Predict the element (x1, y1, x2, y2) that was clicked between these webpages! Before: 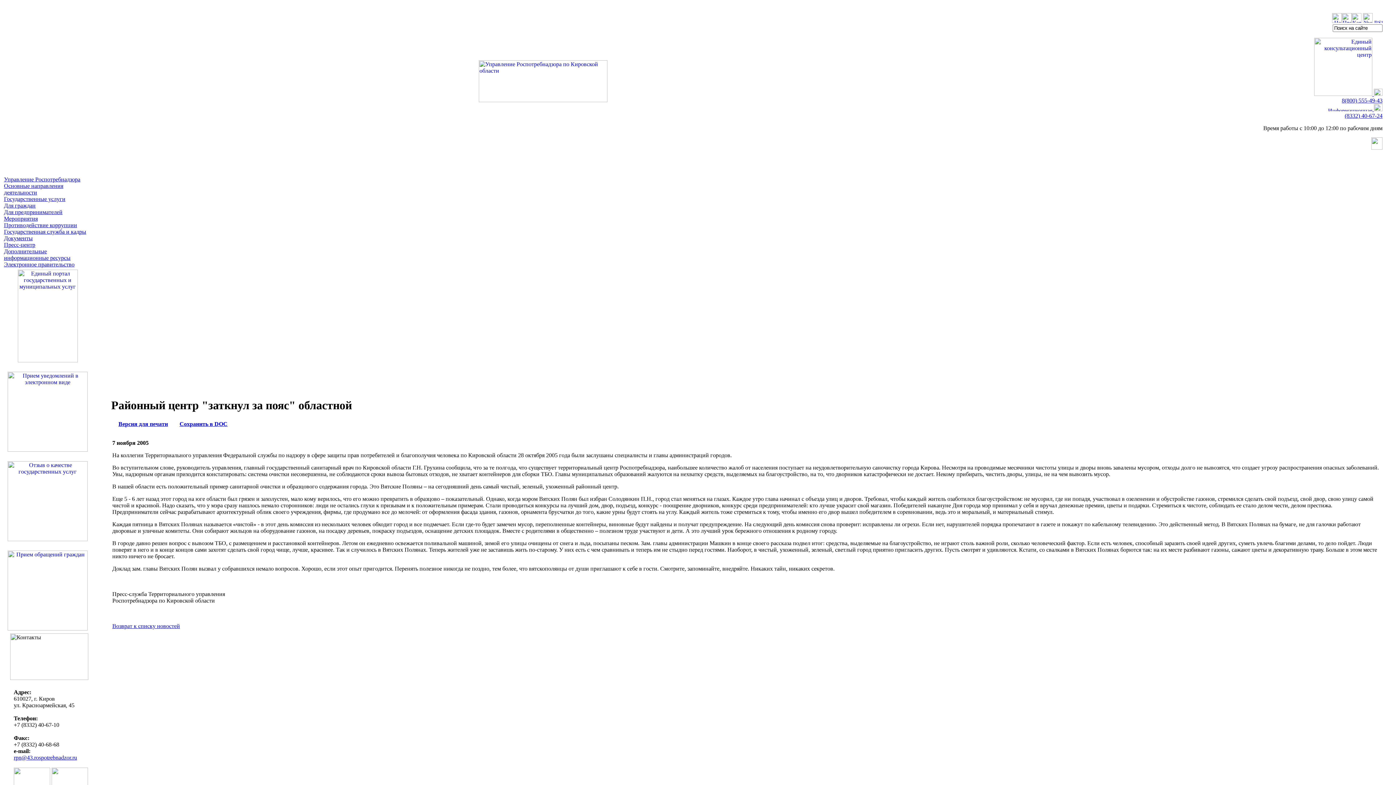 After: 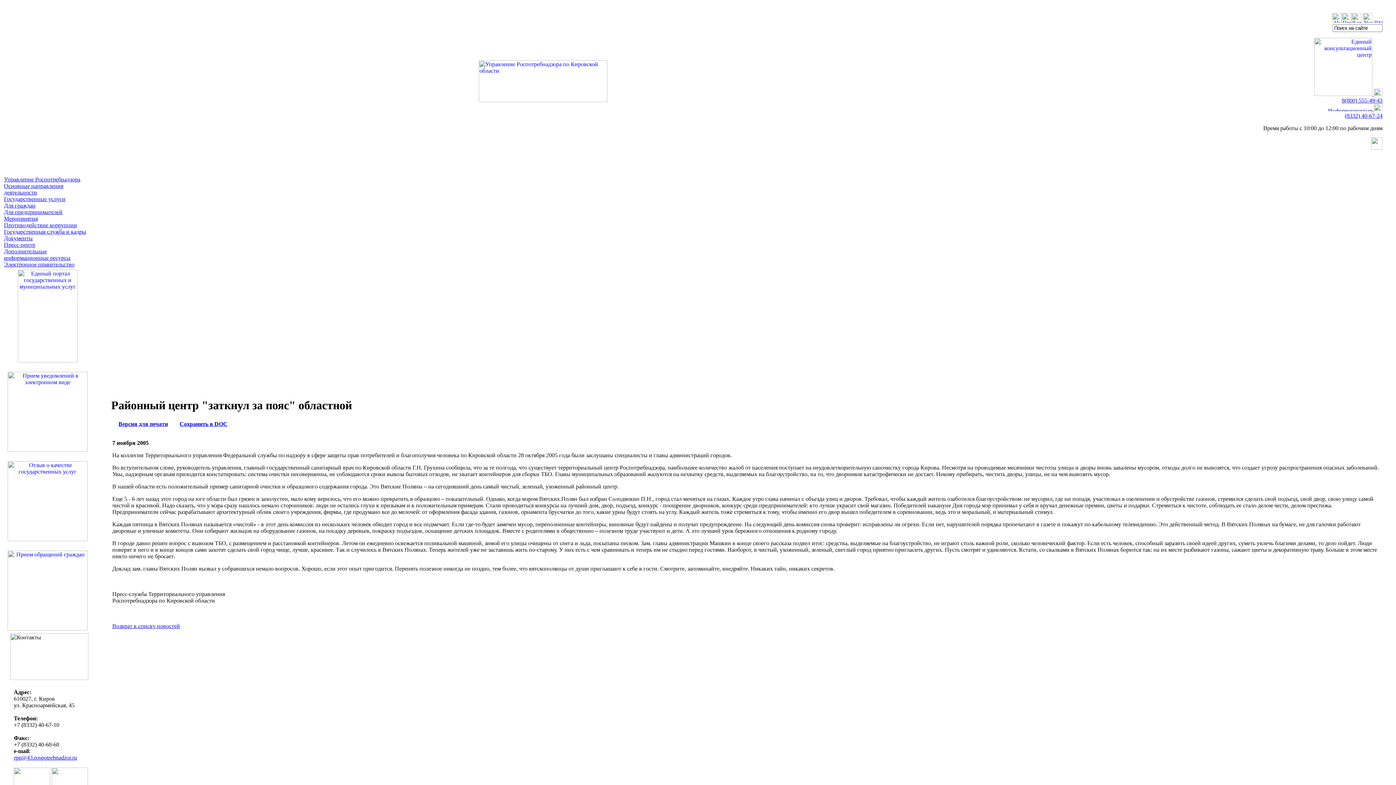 Action: label: rpn@43.rospotrebnadzor.ru bbox: (13, 754, 77, 761)